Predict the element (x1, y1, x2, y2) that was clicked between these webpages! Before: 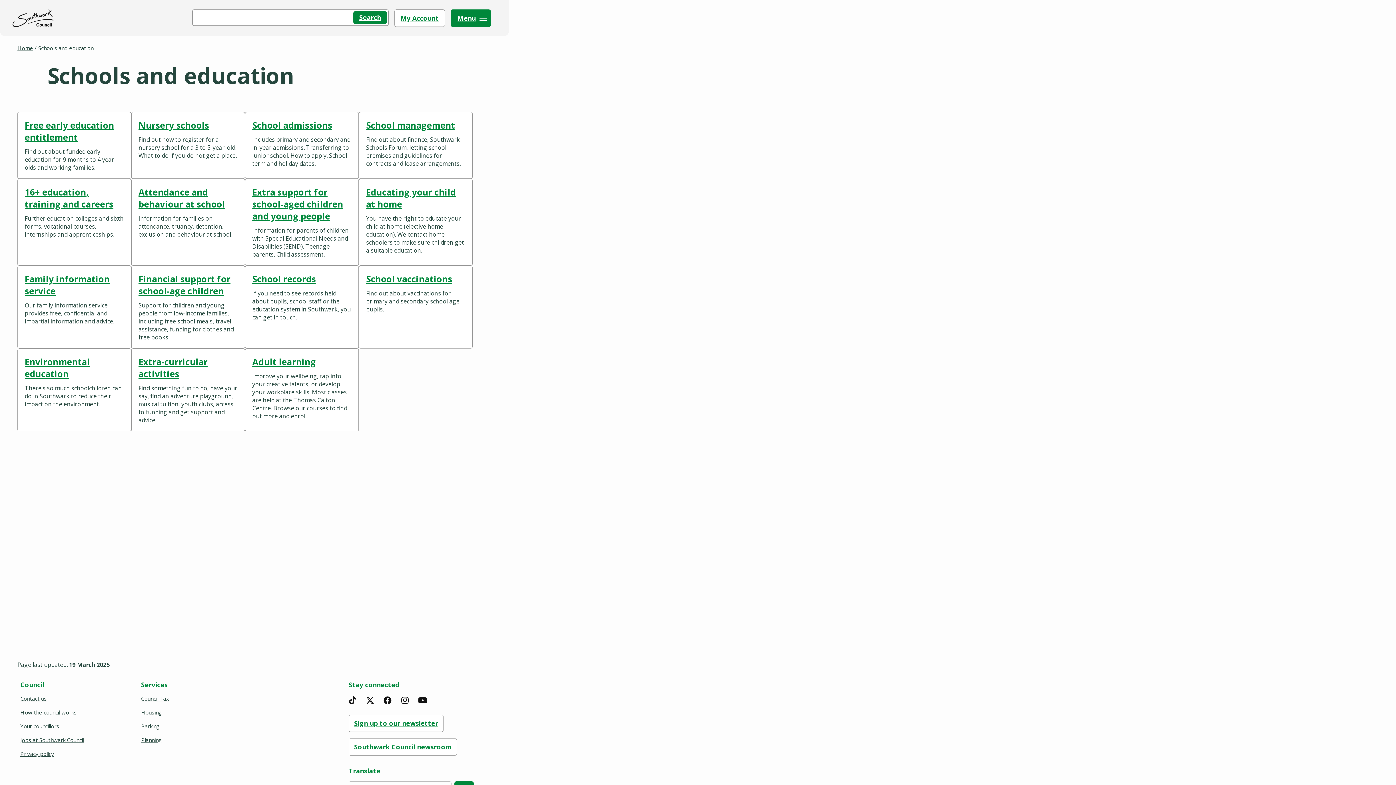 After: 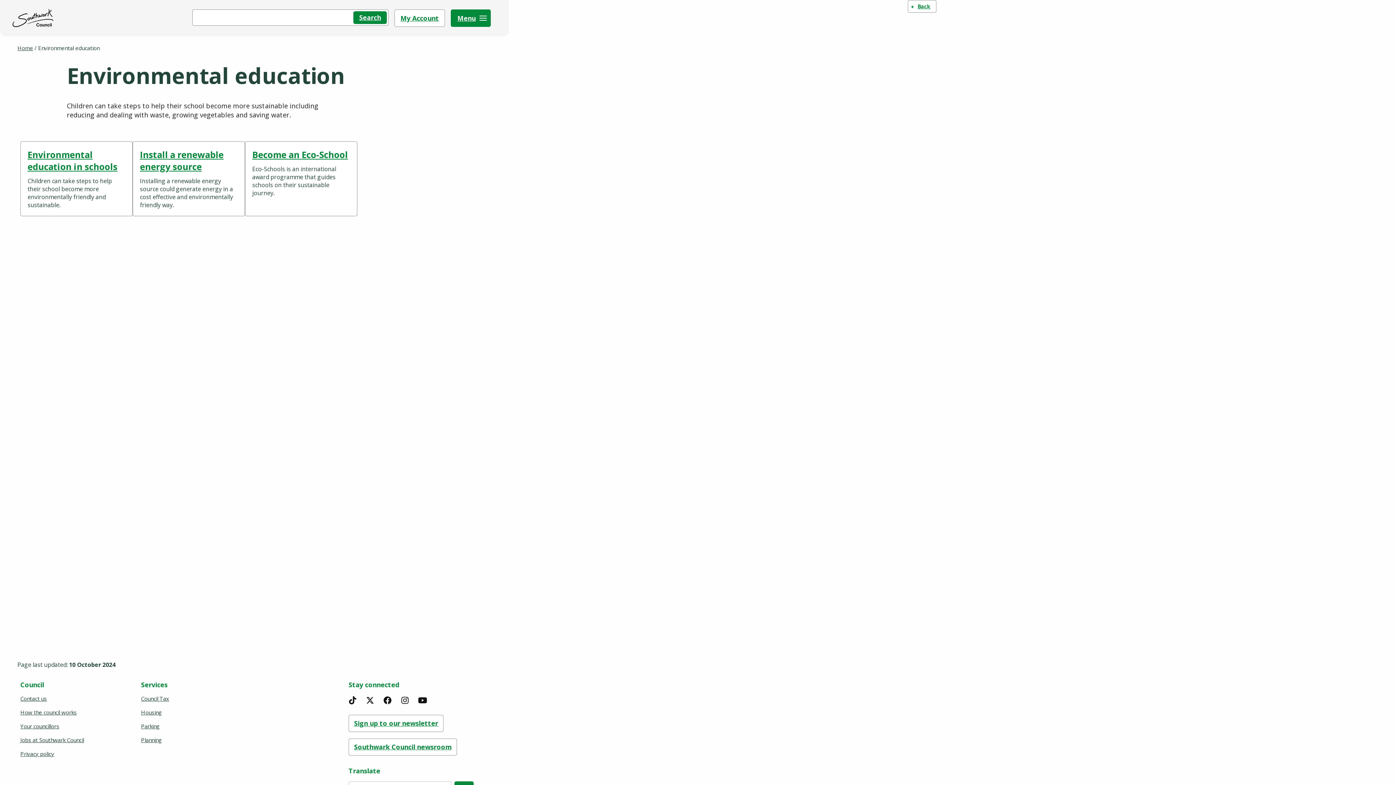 Action: label: Environmental education

There’s so much schoolchildren can do in Southwark to reduce their impact on the environment. bbox: (17, 348, 131, 431)